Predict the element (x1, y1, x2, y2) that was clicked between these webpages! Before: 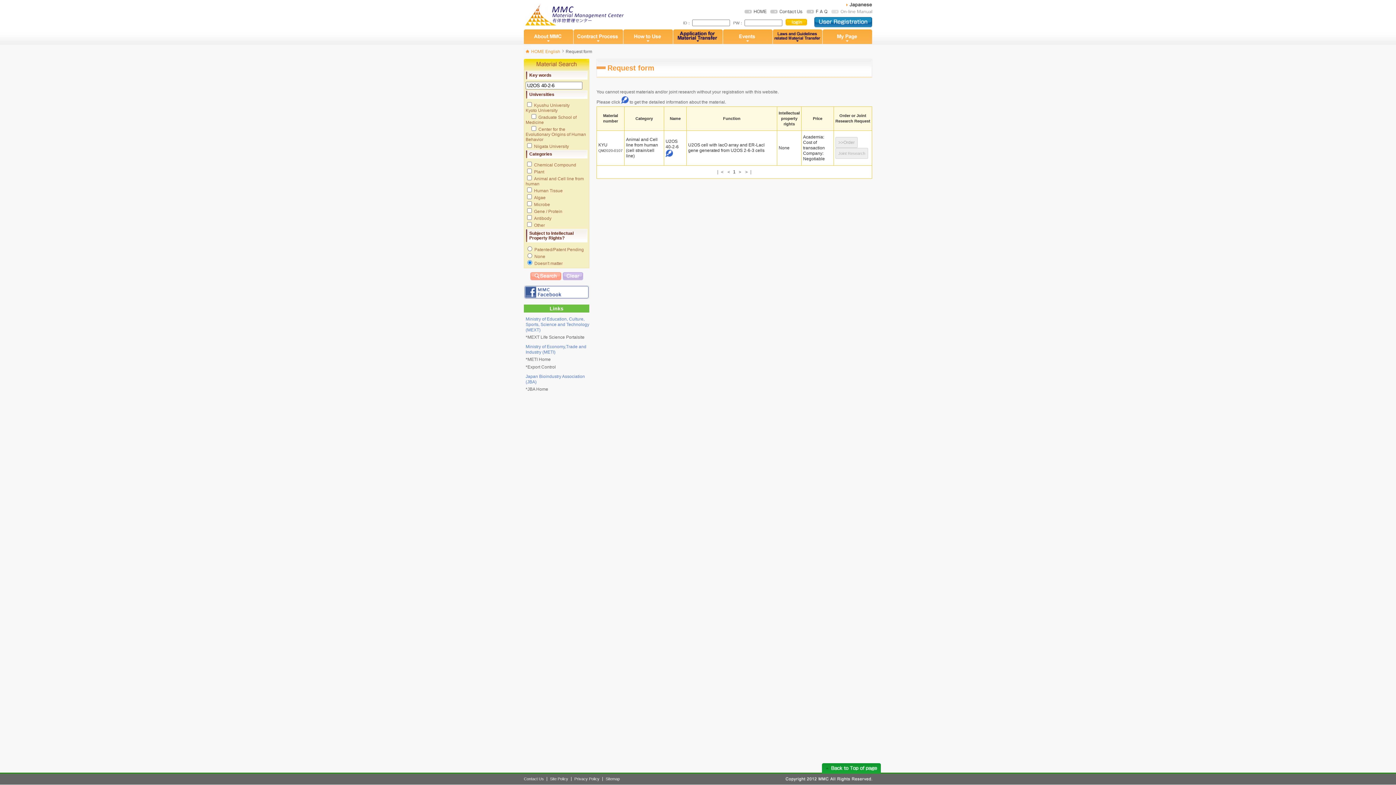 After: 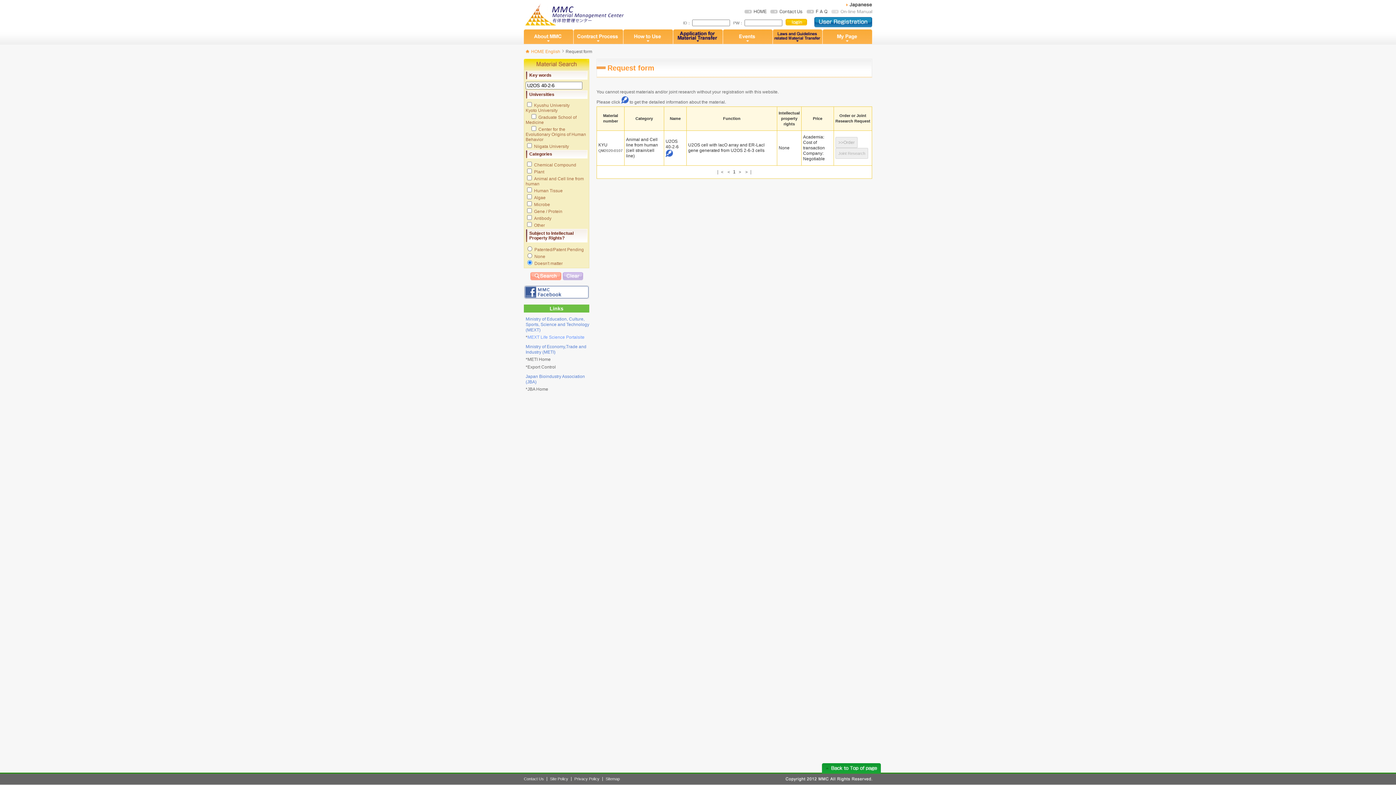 Action: label: MEXT Life Science Portalsite bbox: (527, 334, 584, 340)